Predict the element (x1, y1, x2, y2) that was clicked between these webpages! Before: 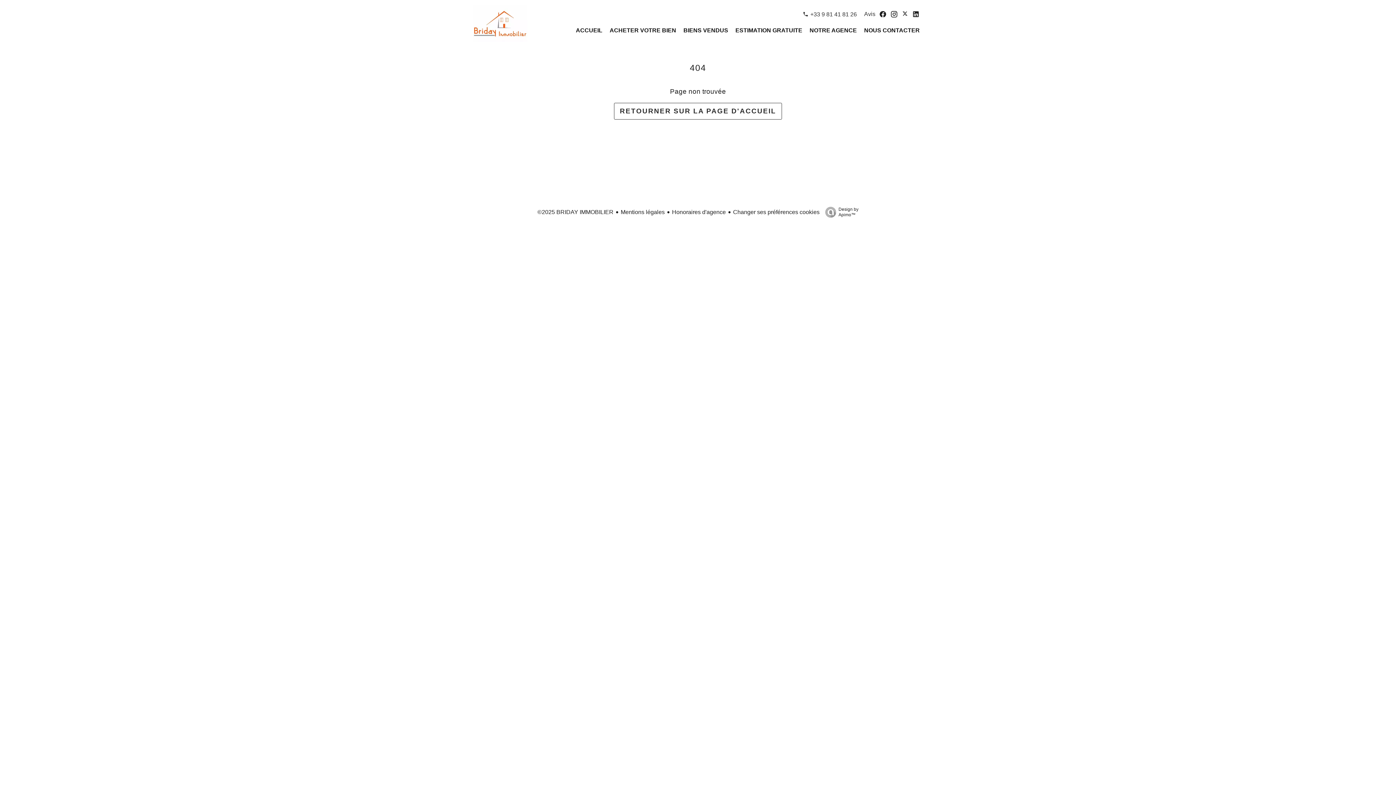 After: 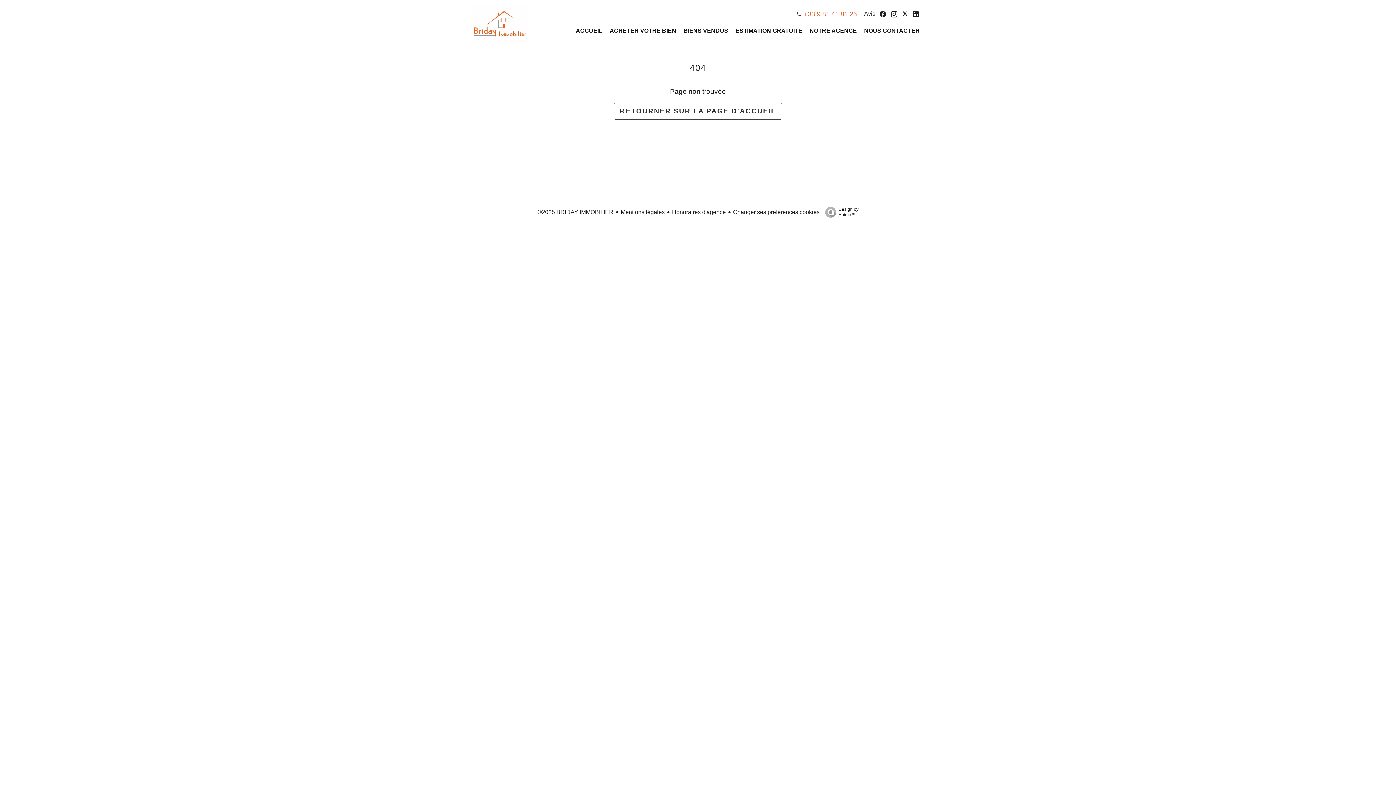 Action: label: +33 9 81 41 81 26 bbox: (810, 11, 857, 17)